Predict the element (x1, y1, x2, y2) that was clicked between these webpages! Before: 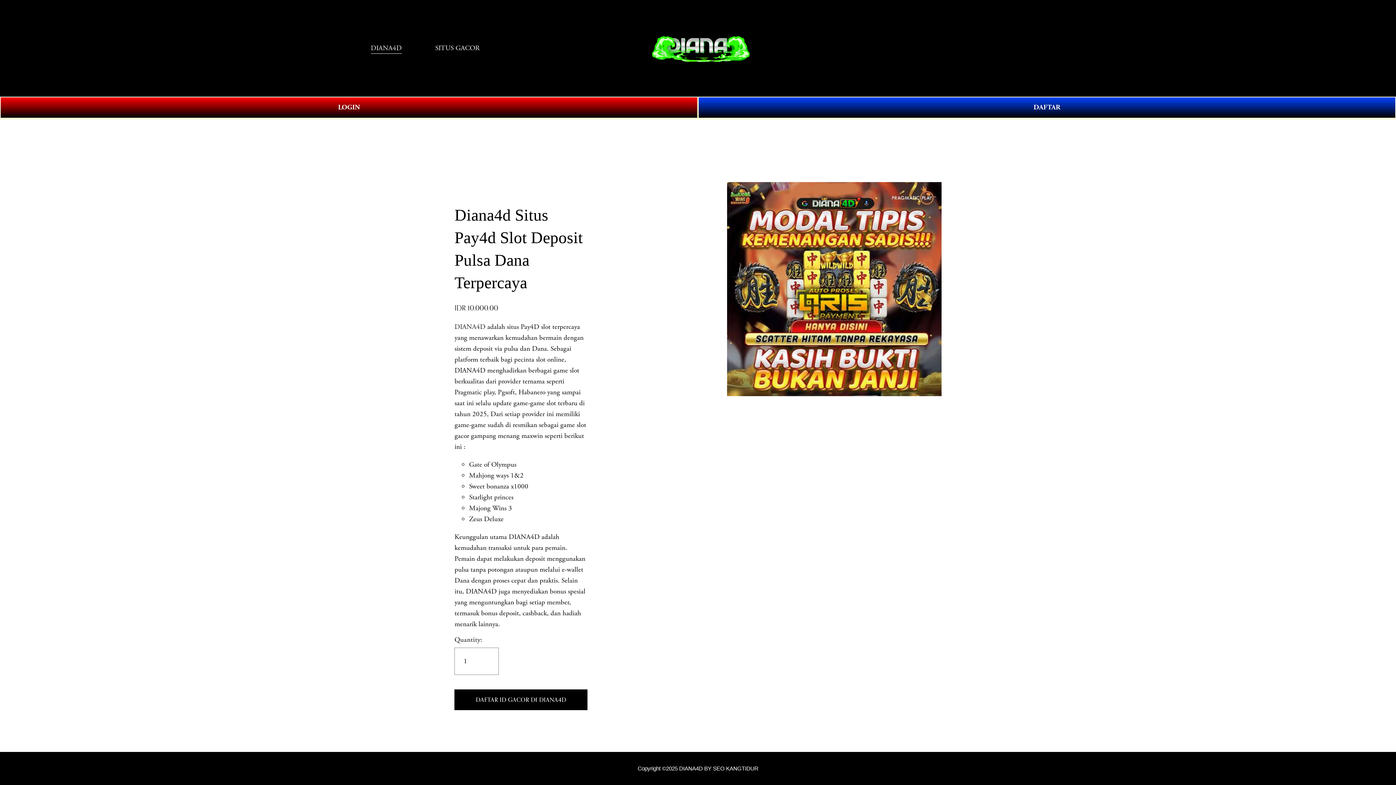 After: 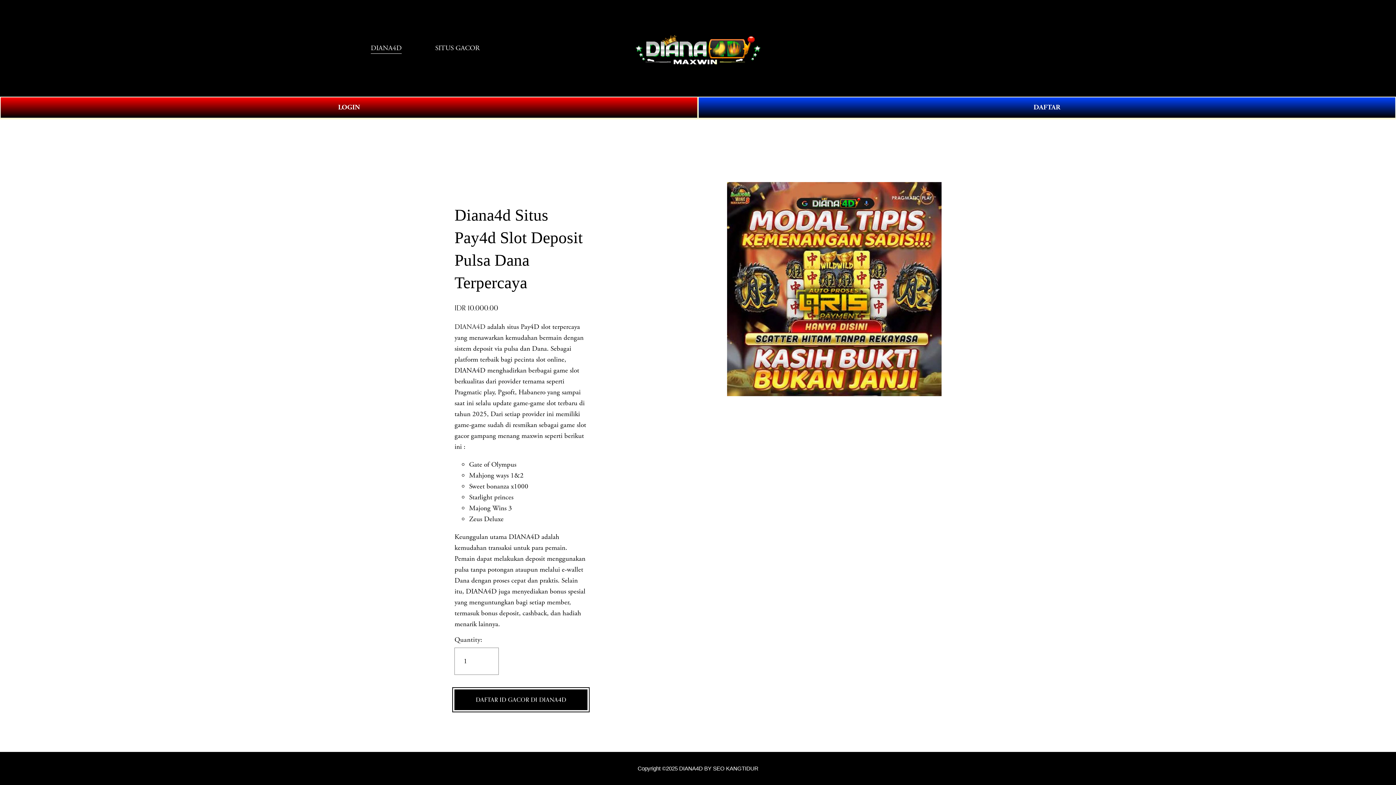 Action: label: DAFTAR ID GACOR DI DIANA4D bbox: (454, 695, 587, 704)